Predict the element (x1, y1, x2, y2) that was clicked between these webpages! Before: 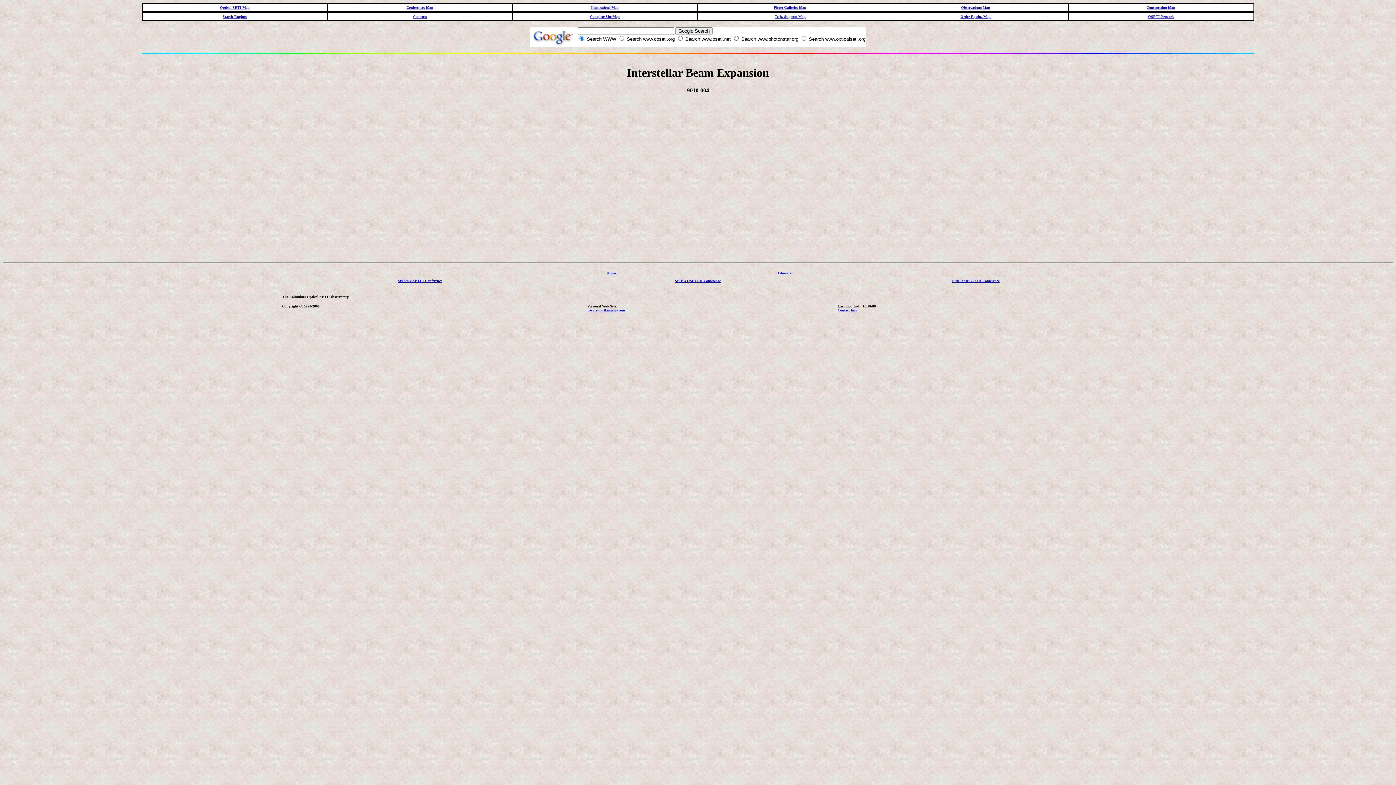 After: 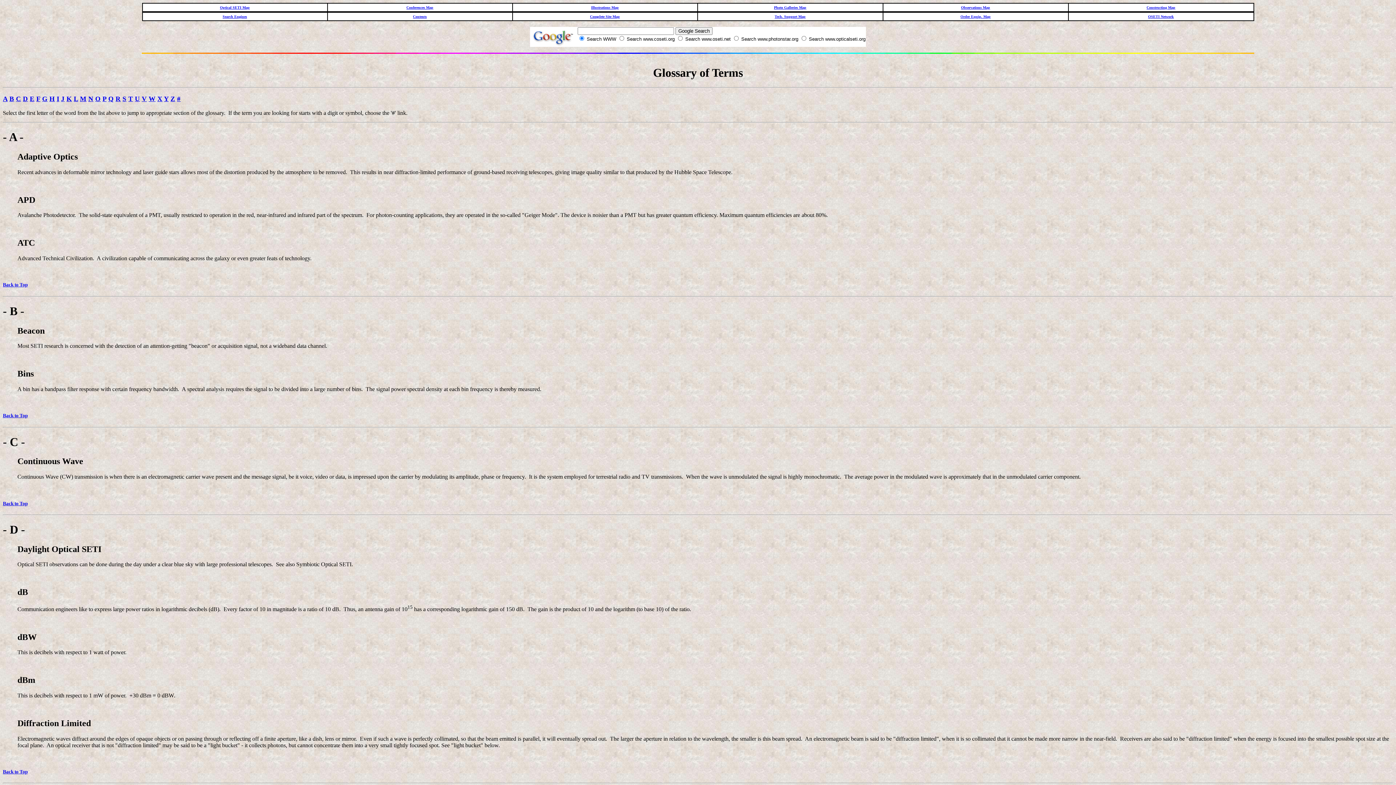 Action: bbox: (778, 269, 792, 275) label: Glossary